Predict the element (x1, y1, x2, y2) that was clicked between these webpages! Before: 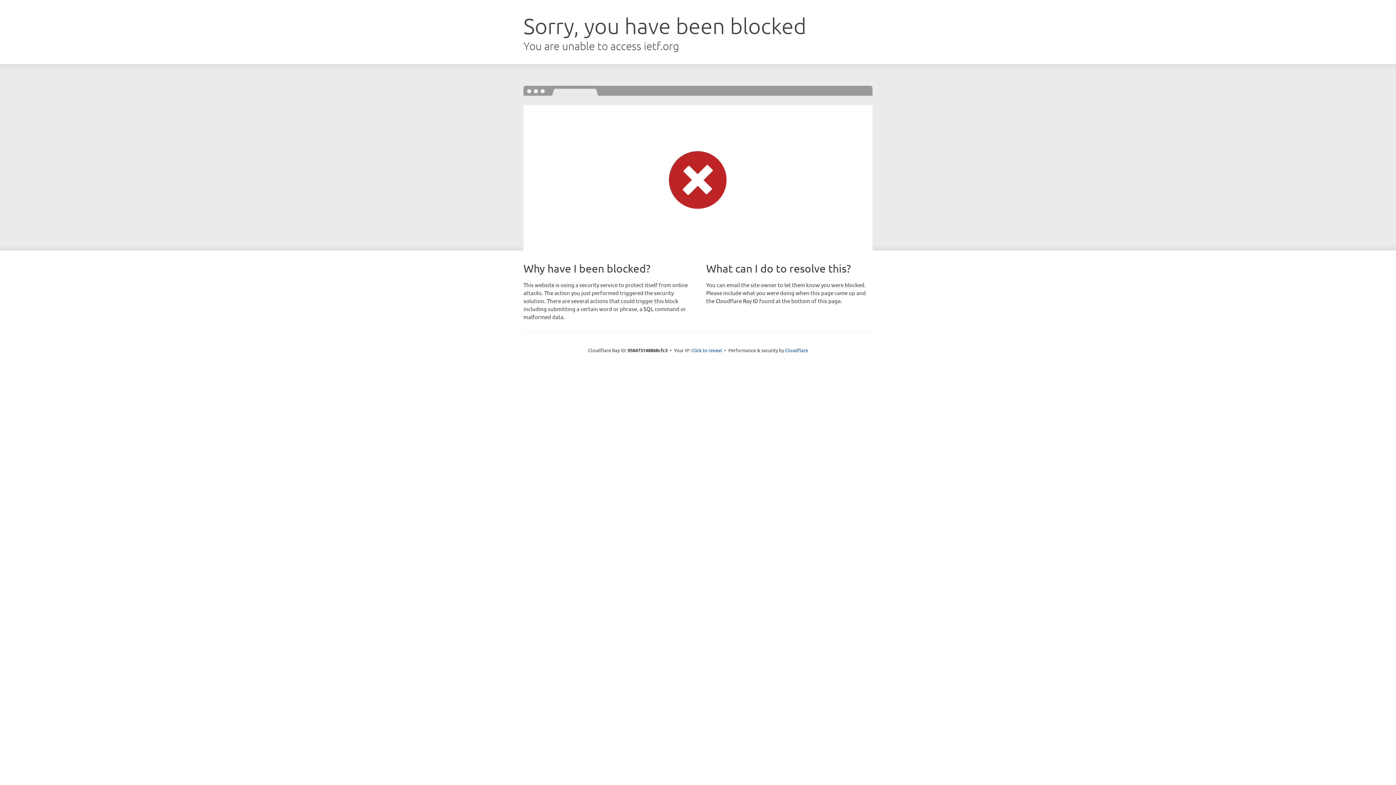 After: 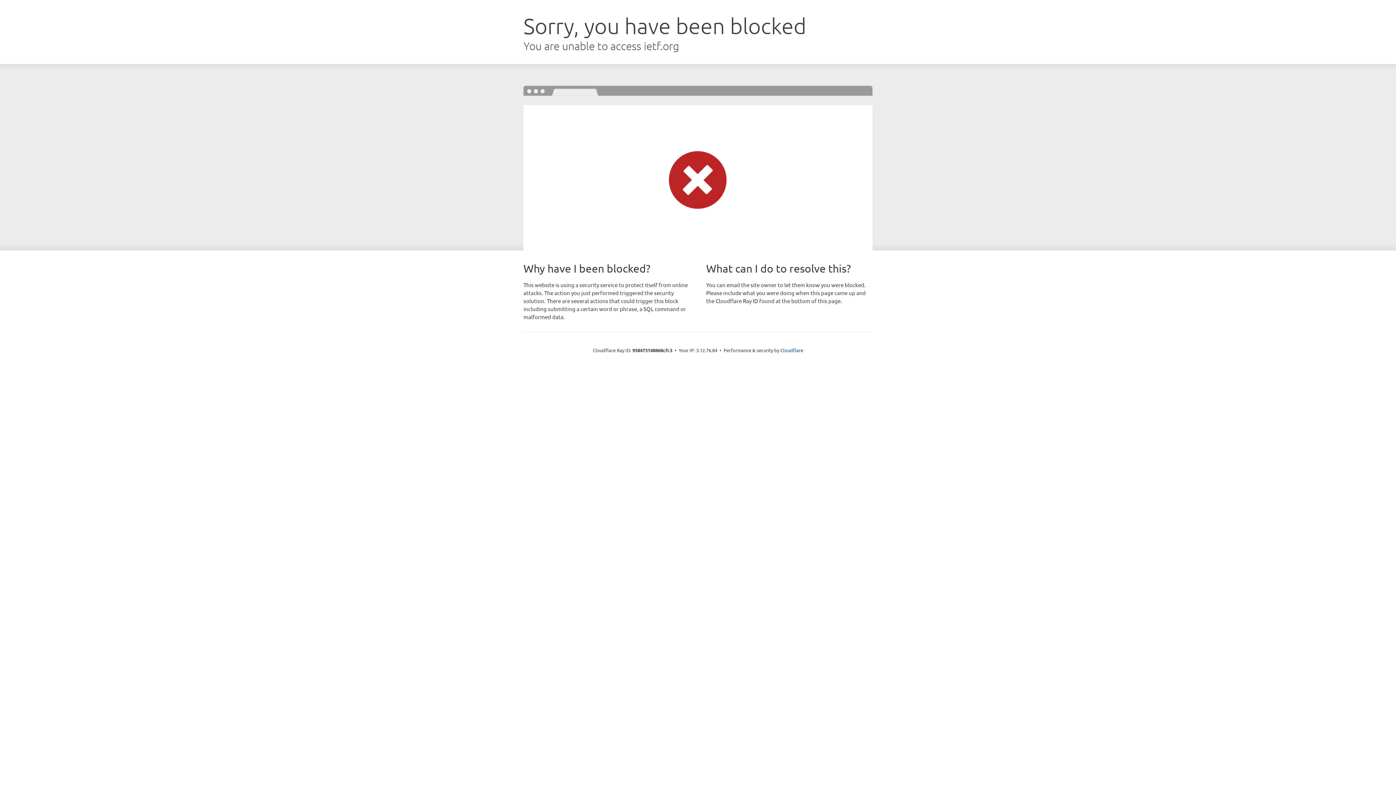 Action: label: Click to reveal bbox: (691, 346, 722, 353)